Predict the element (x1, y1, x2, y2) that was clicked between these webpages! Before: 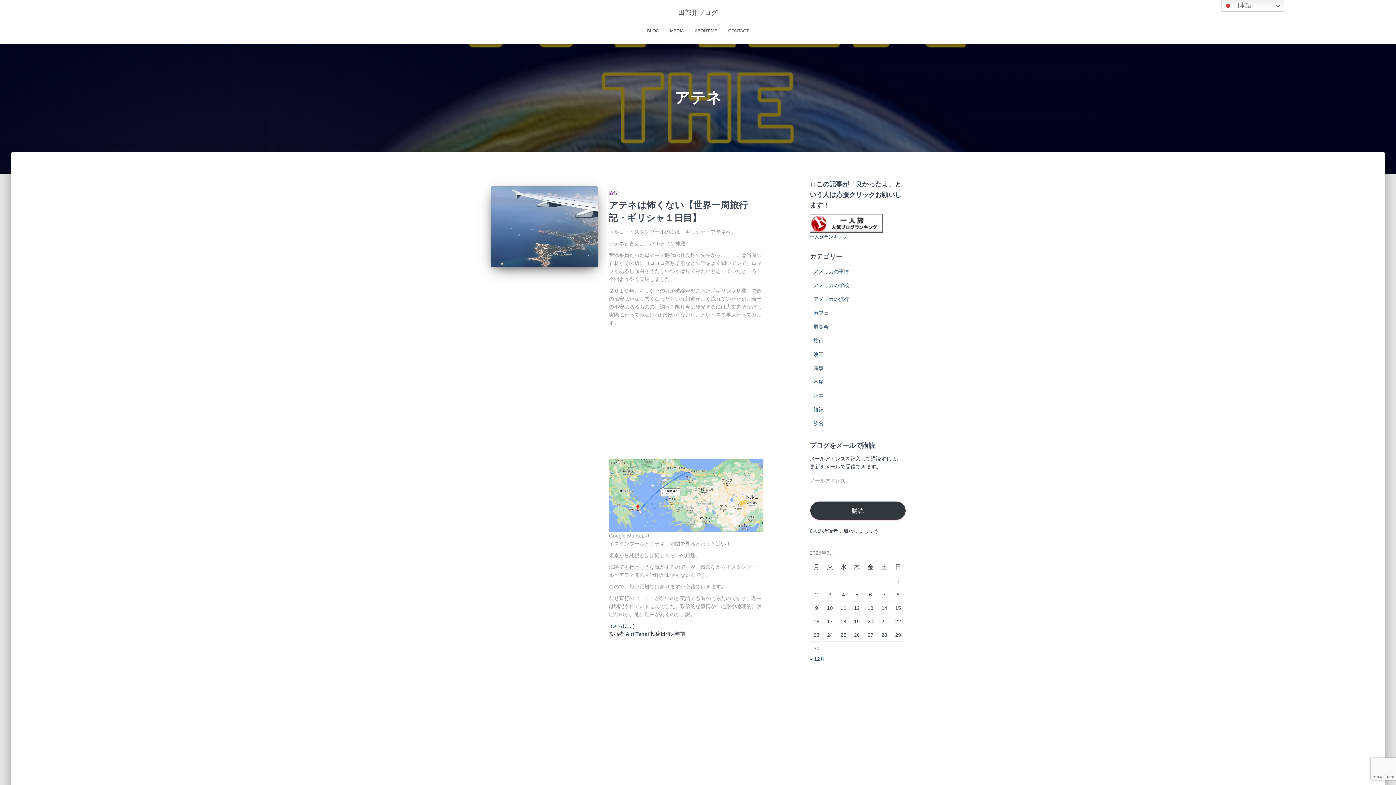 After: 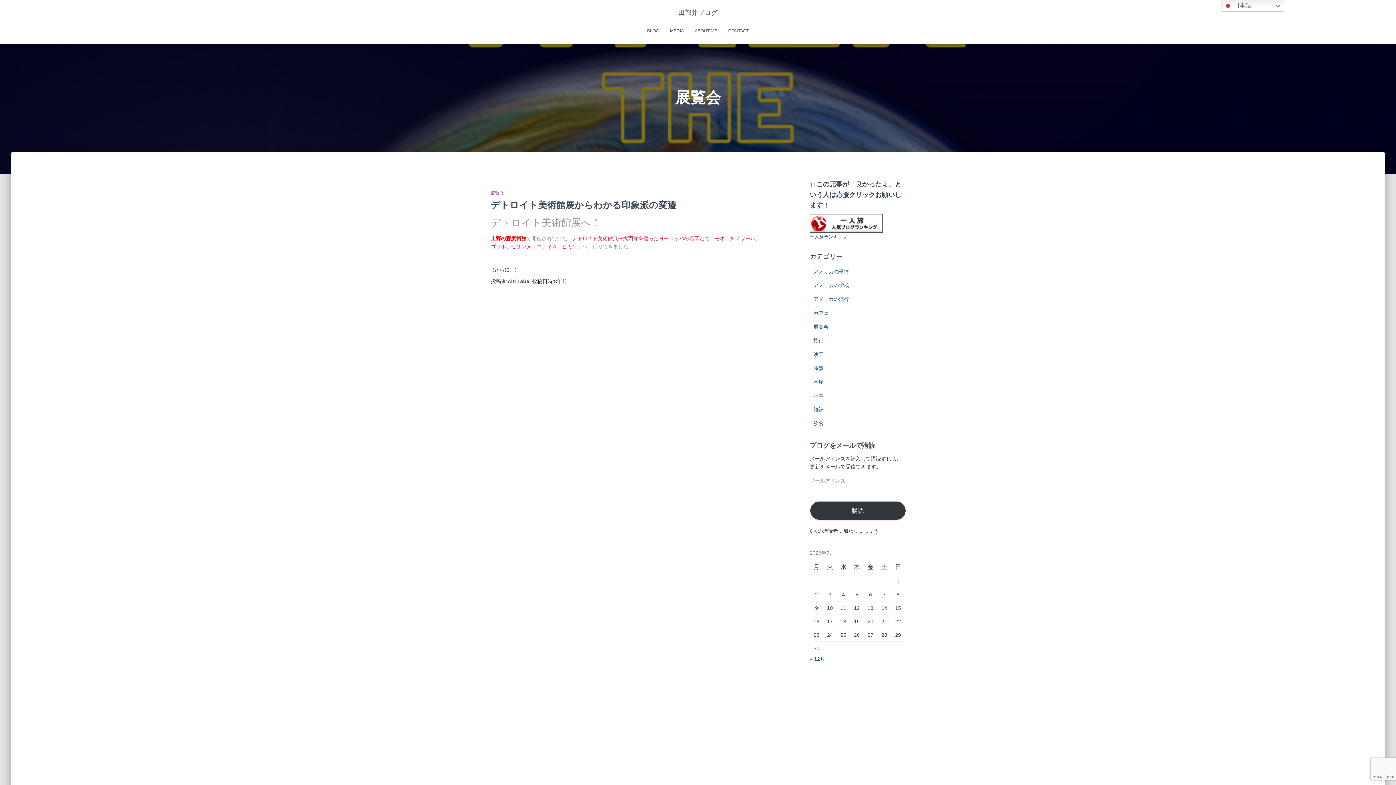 Action: bbox: (813, 324, 828, 329) label: 展覧会